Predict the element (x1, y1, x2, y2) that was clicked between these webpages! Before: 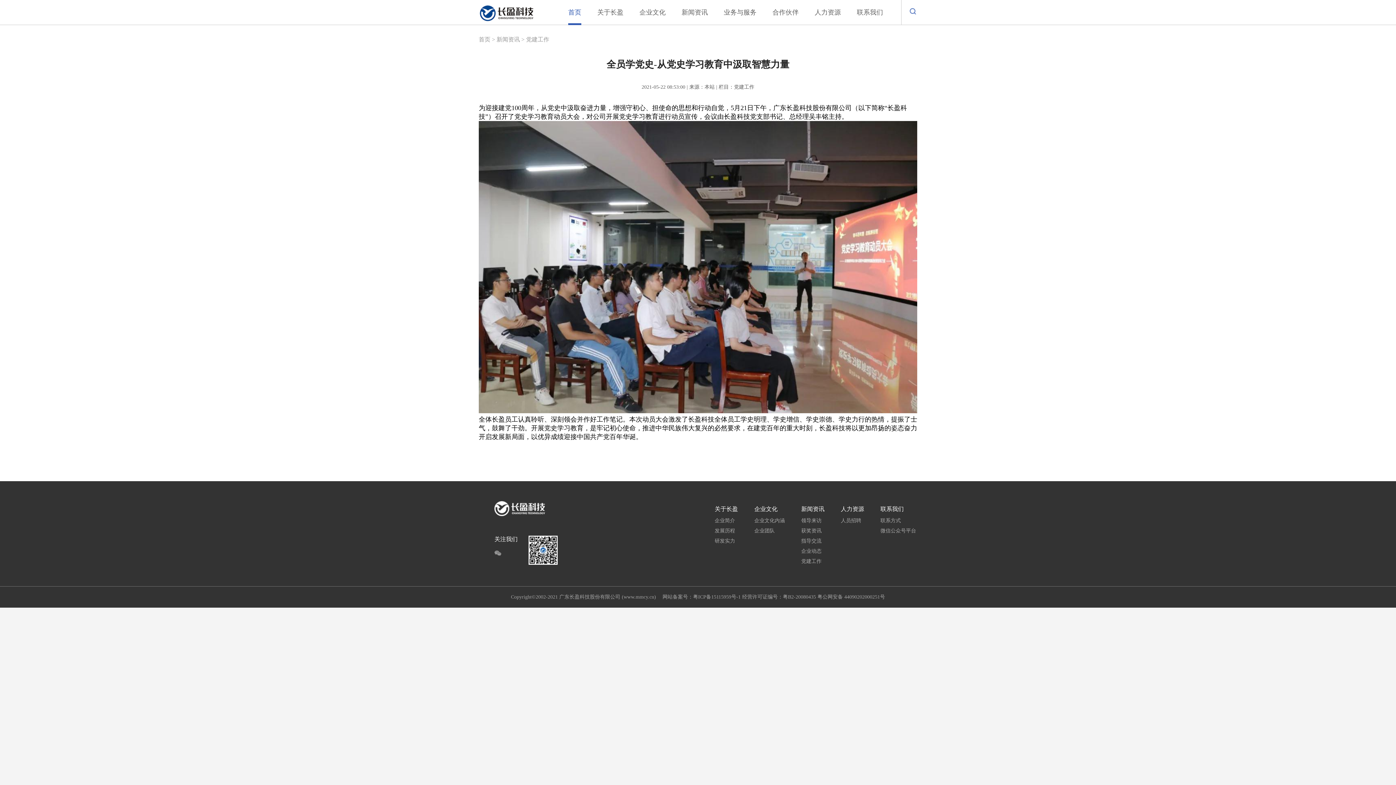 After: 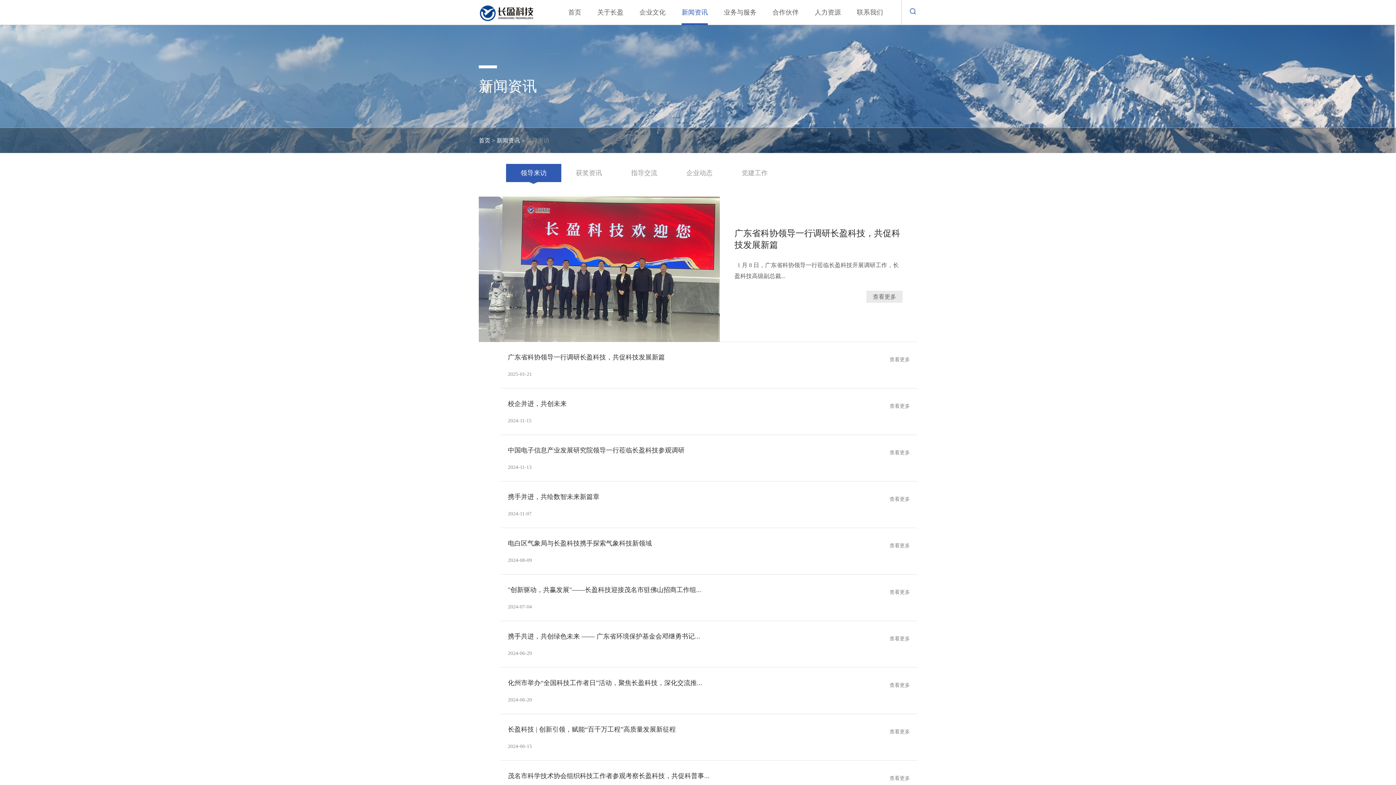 Action: bbox: (496, 36, 520, 42) label: 新闻资讯